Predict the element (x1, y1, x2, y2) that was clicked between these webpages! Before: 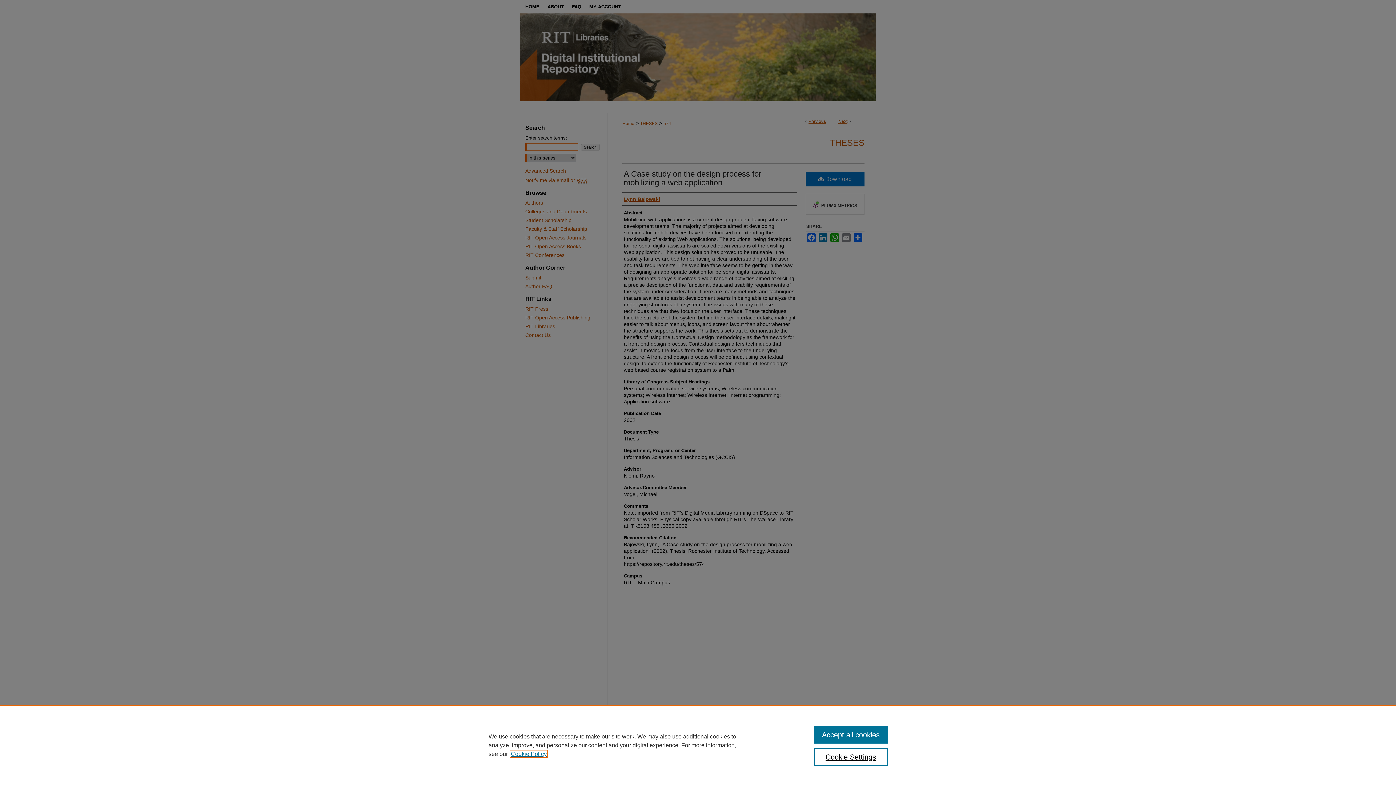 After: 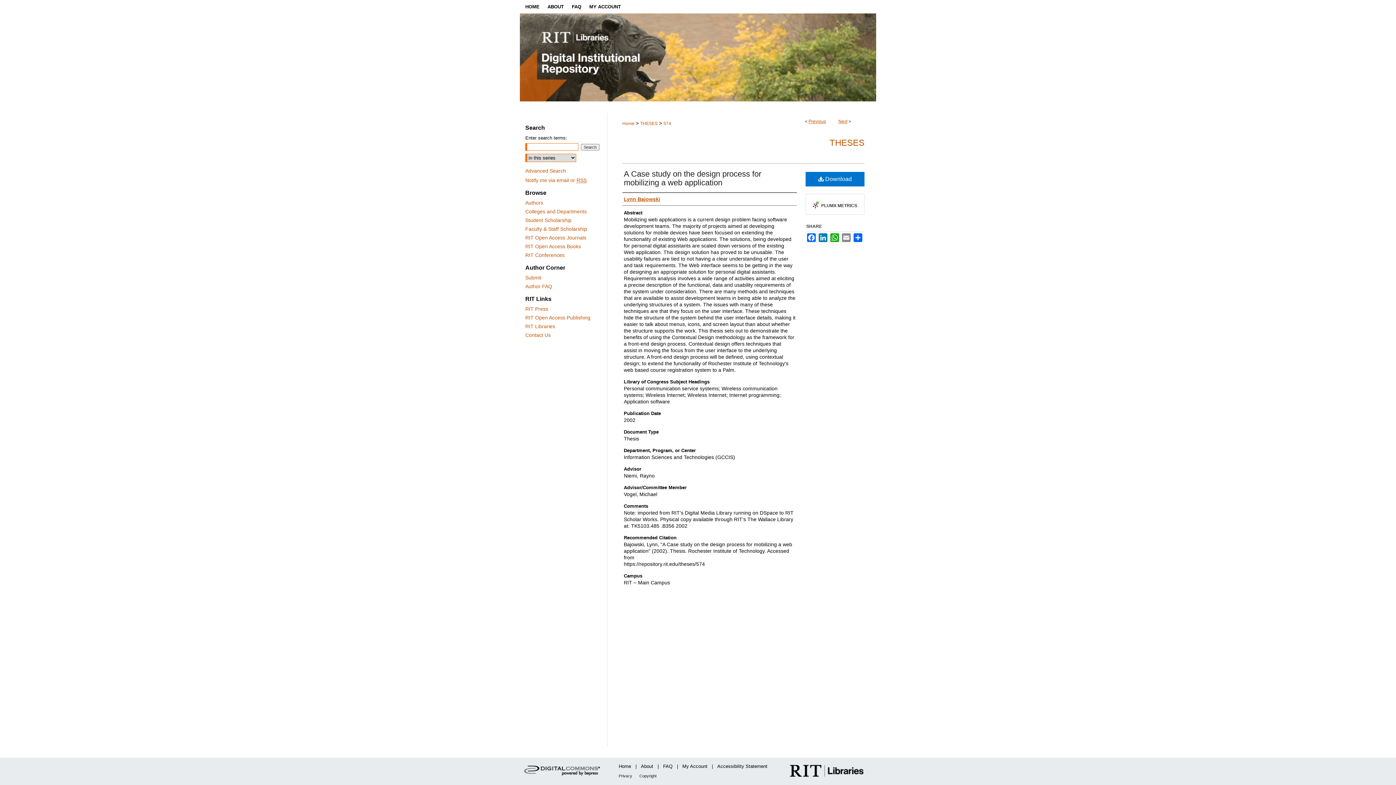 Action: bbox: (814, 726, 887, 744) label: Accept all cookies